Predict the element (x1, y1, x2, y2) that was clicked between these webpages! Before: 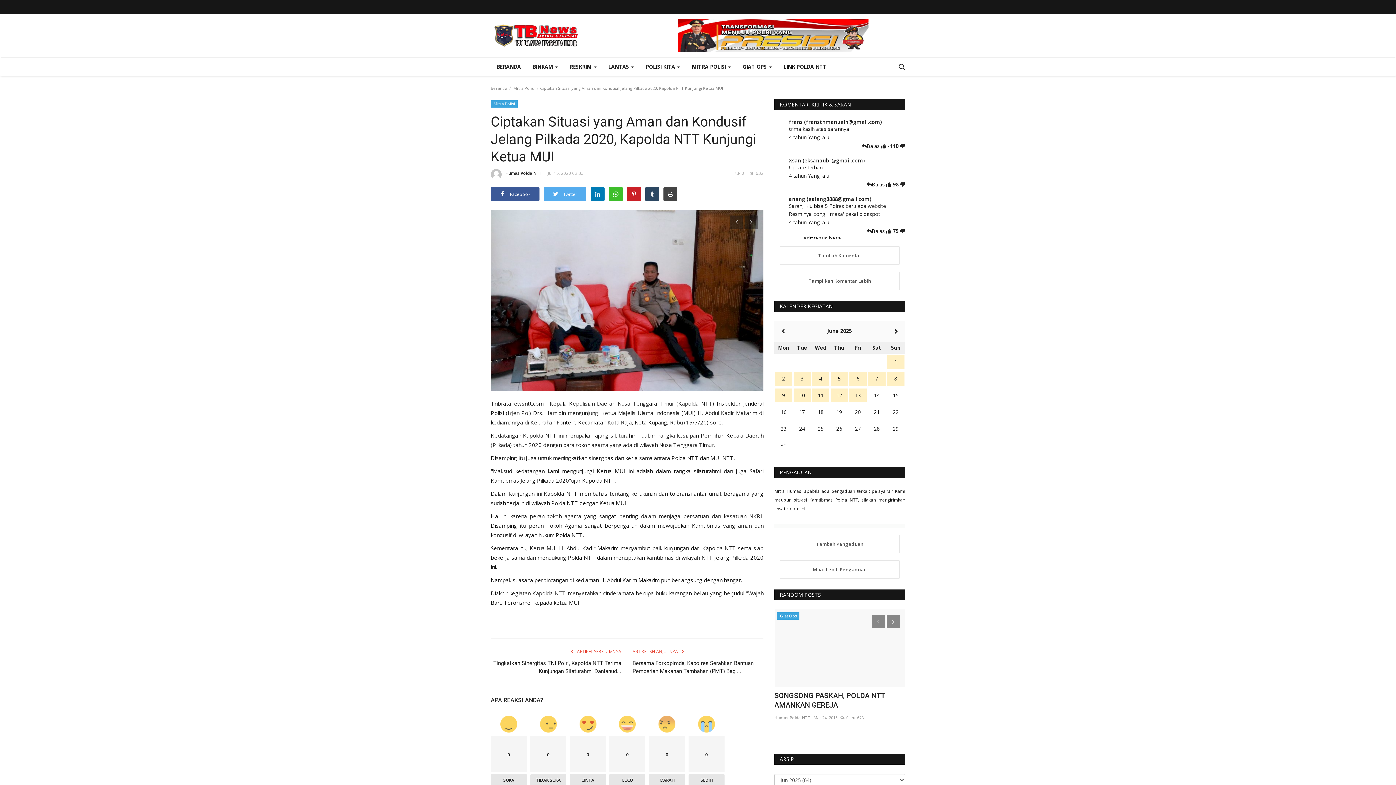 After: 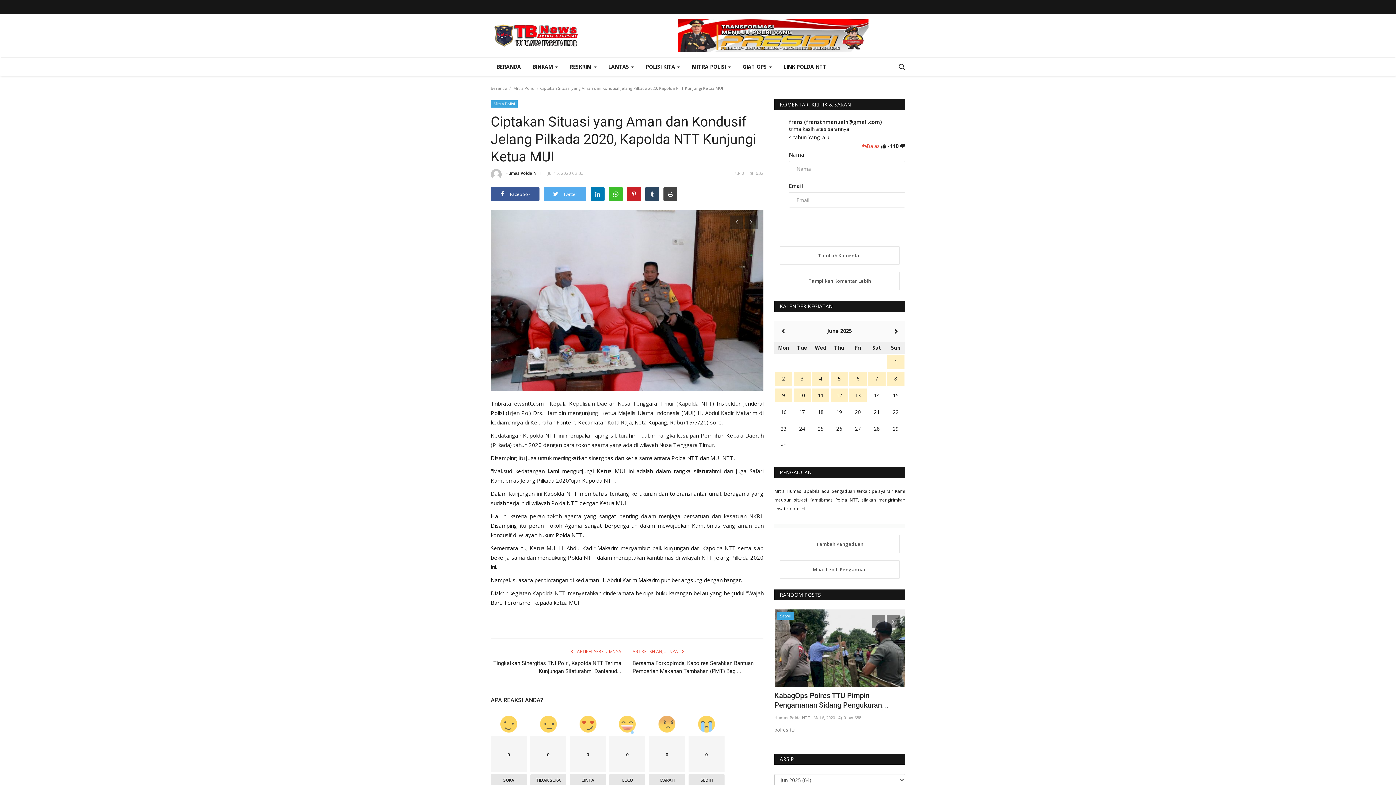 Action: bbox: (861, 142, 881, 149) label: Balas 